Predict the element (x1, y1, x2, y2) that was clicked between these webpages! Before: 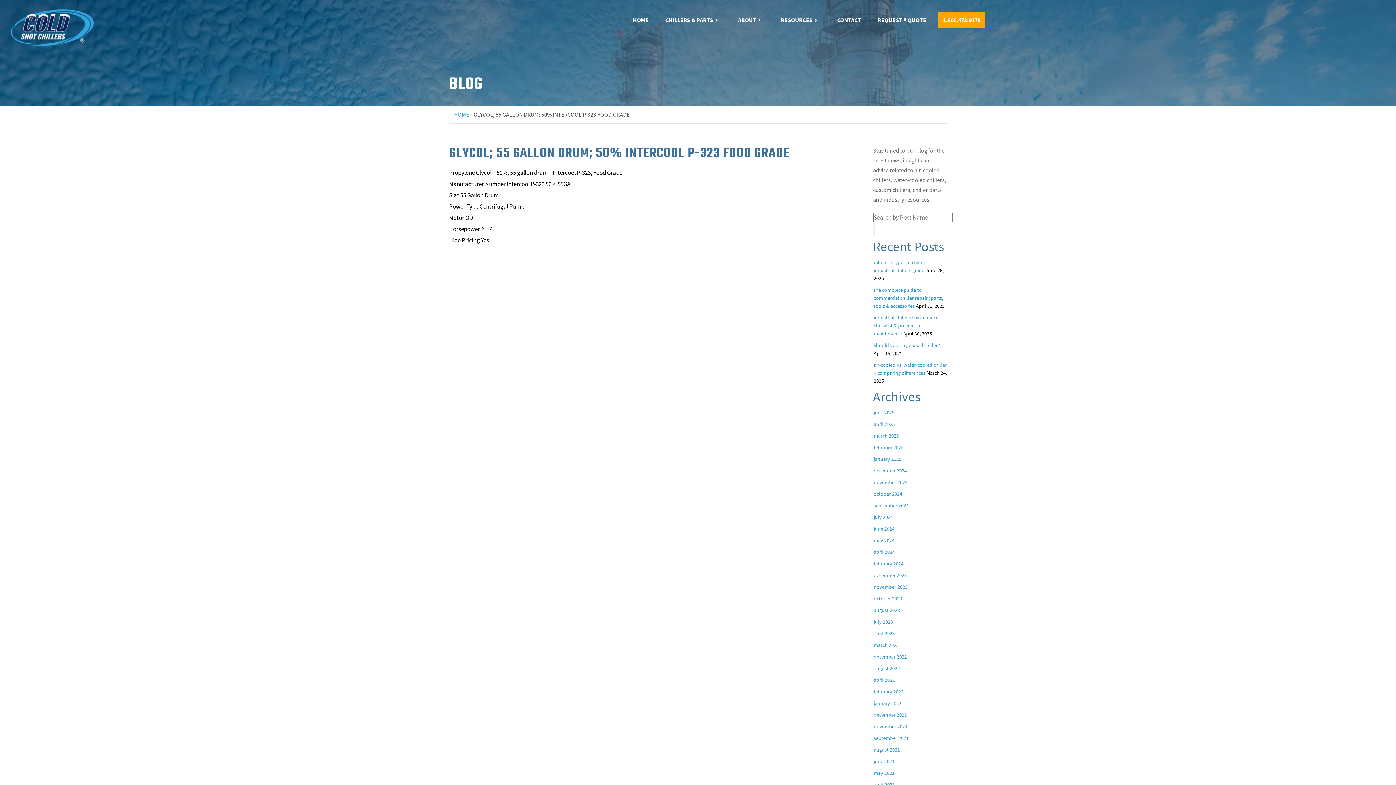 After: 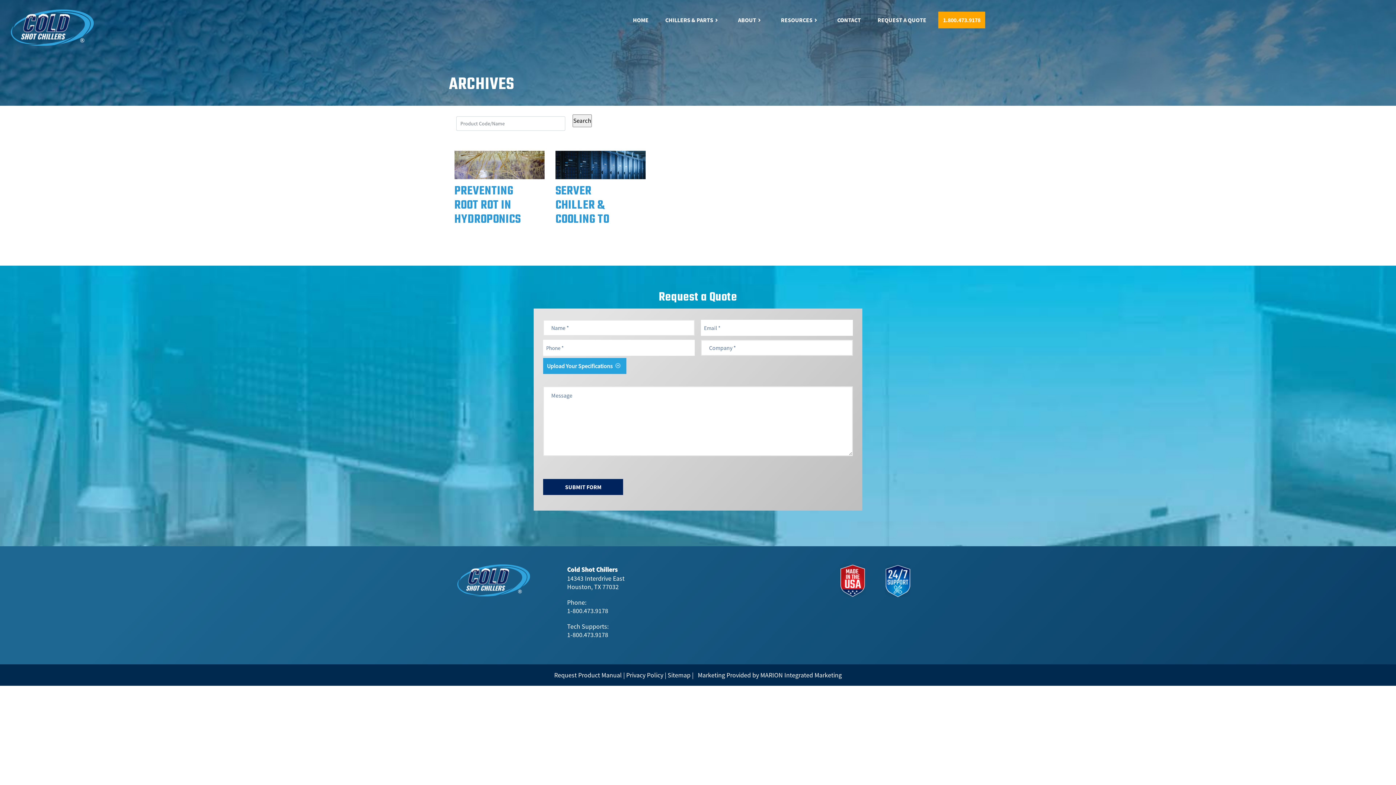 Action: bbox: (874, 758, 894, 765) label: june 2021